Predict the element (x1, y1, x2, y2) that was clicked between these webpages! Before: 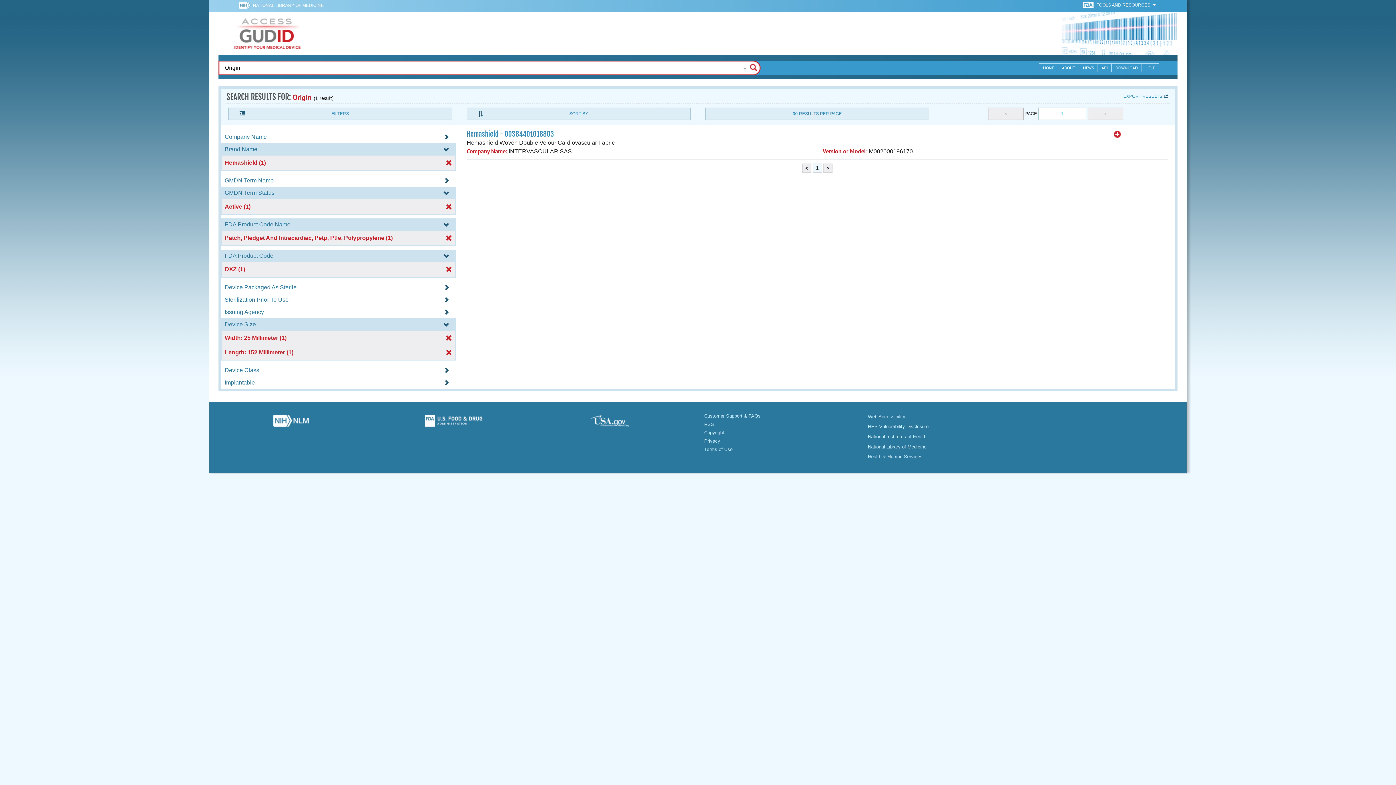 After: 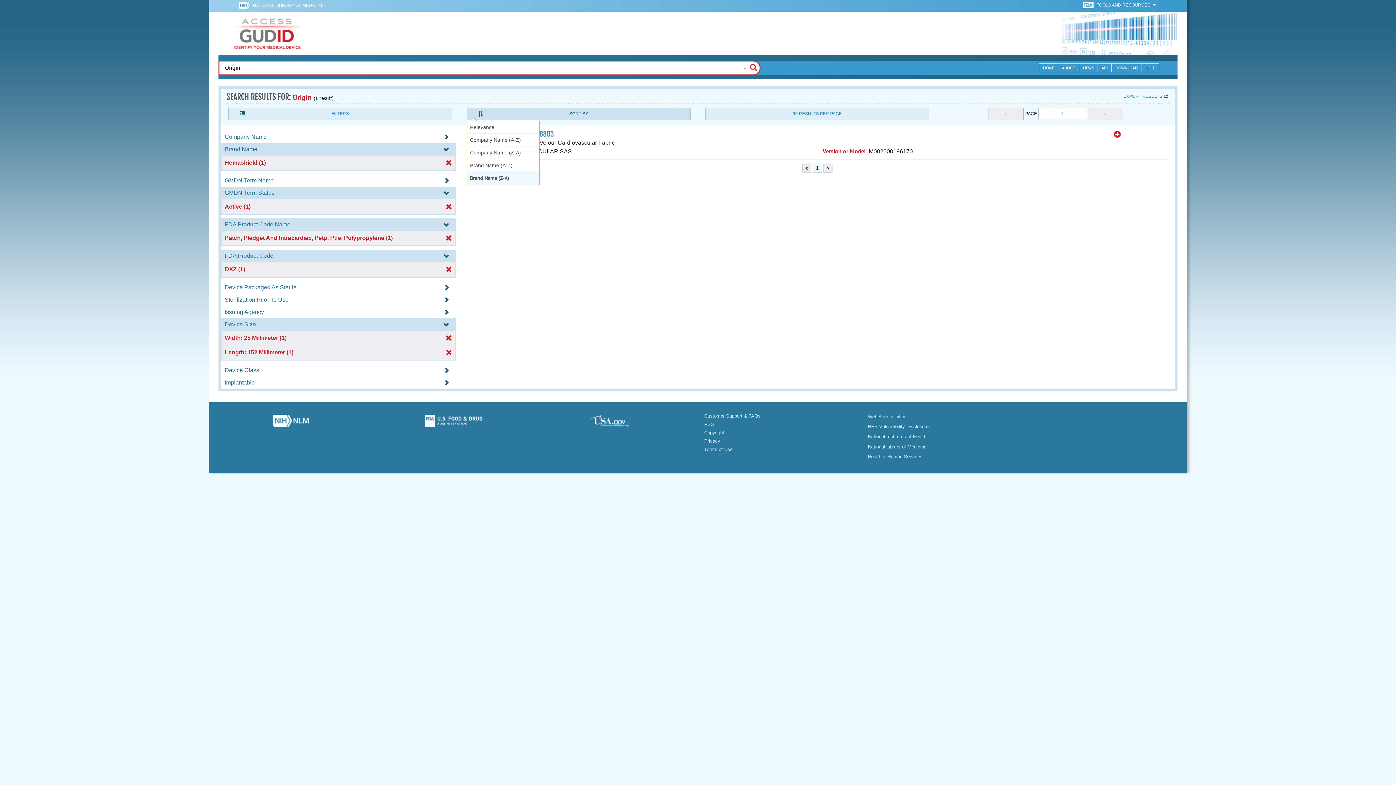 Action: label: SORT BY bbox: (466, 107, 690, 120)